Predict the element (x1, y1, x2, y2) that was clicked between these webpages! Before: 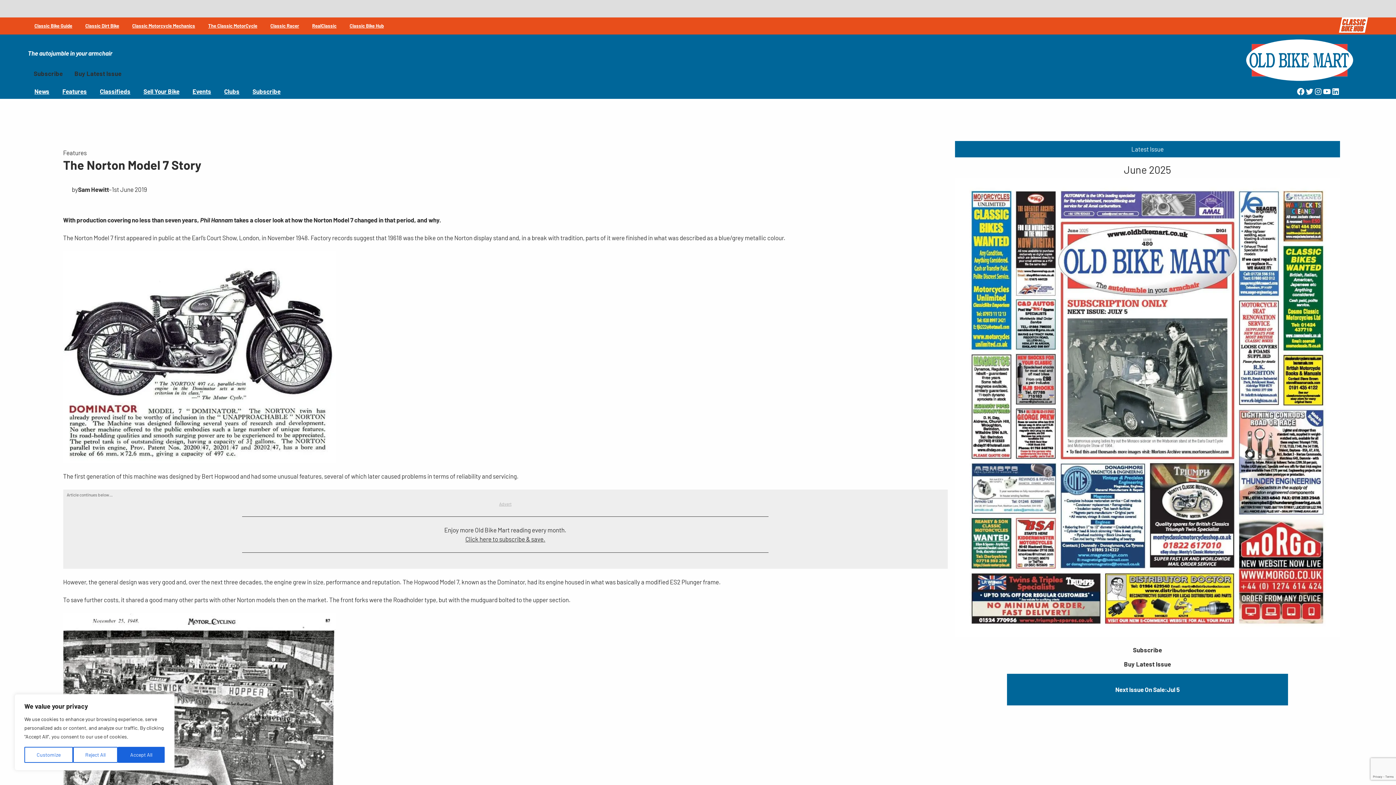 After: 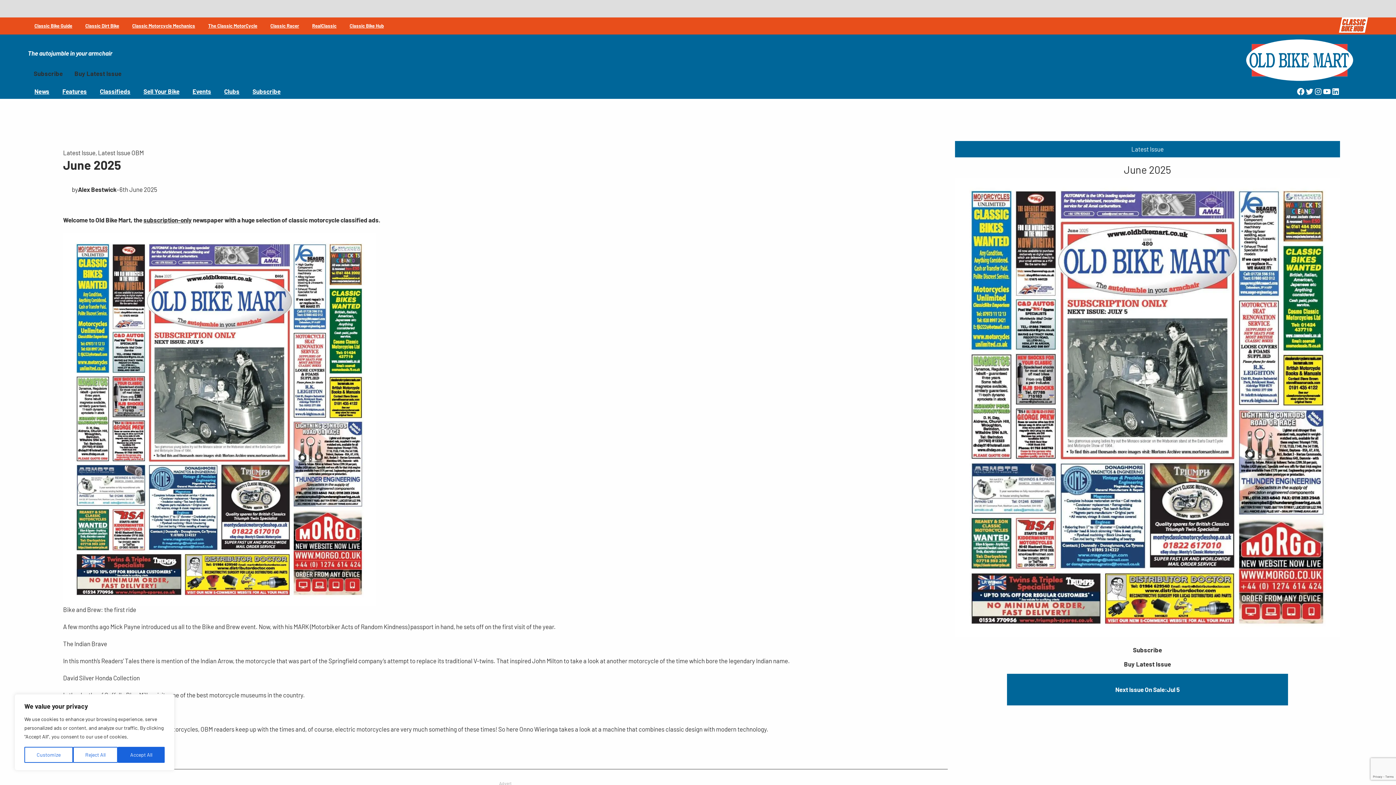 Action: bbox: (1124, 163, 1171, 175) label: June 2025